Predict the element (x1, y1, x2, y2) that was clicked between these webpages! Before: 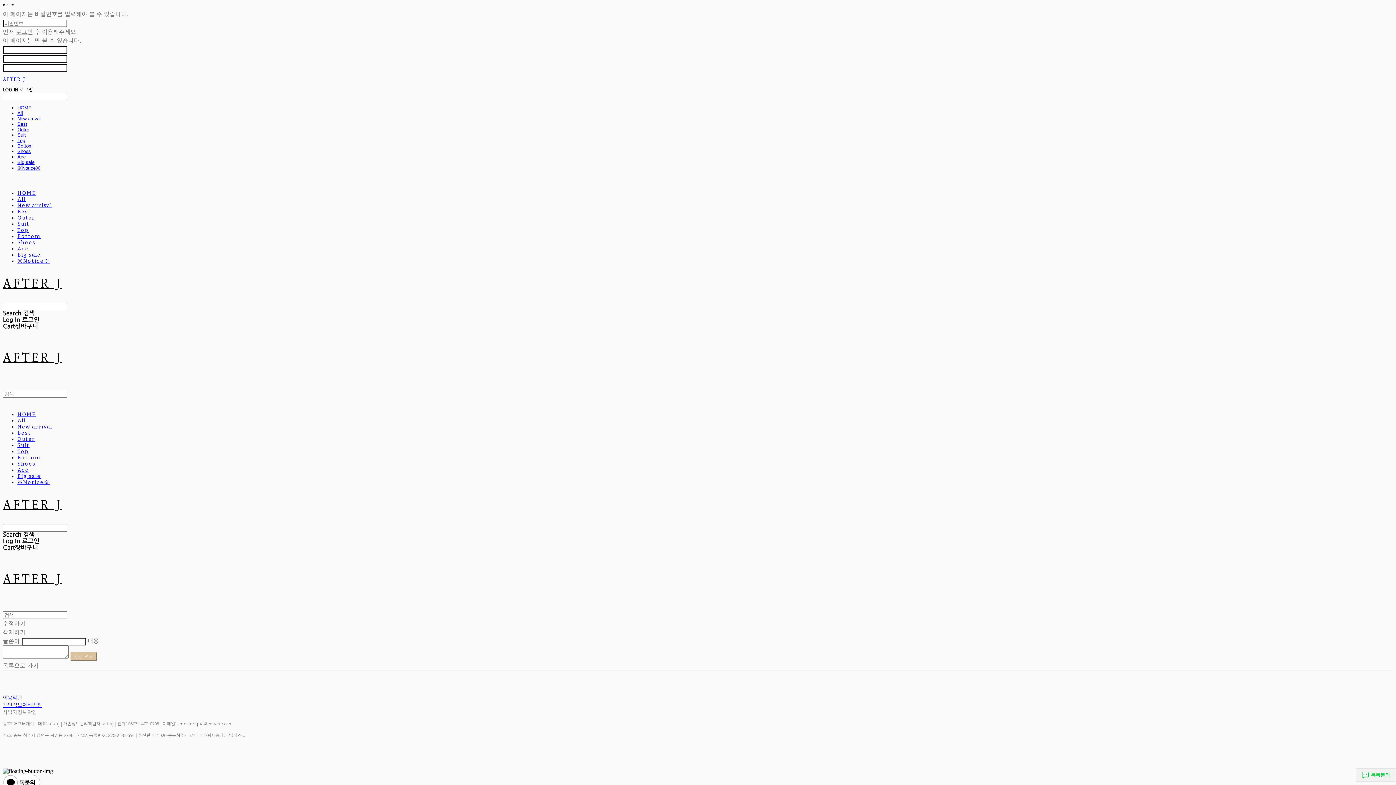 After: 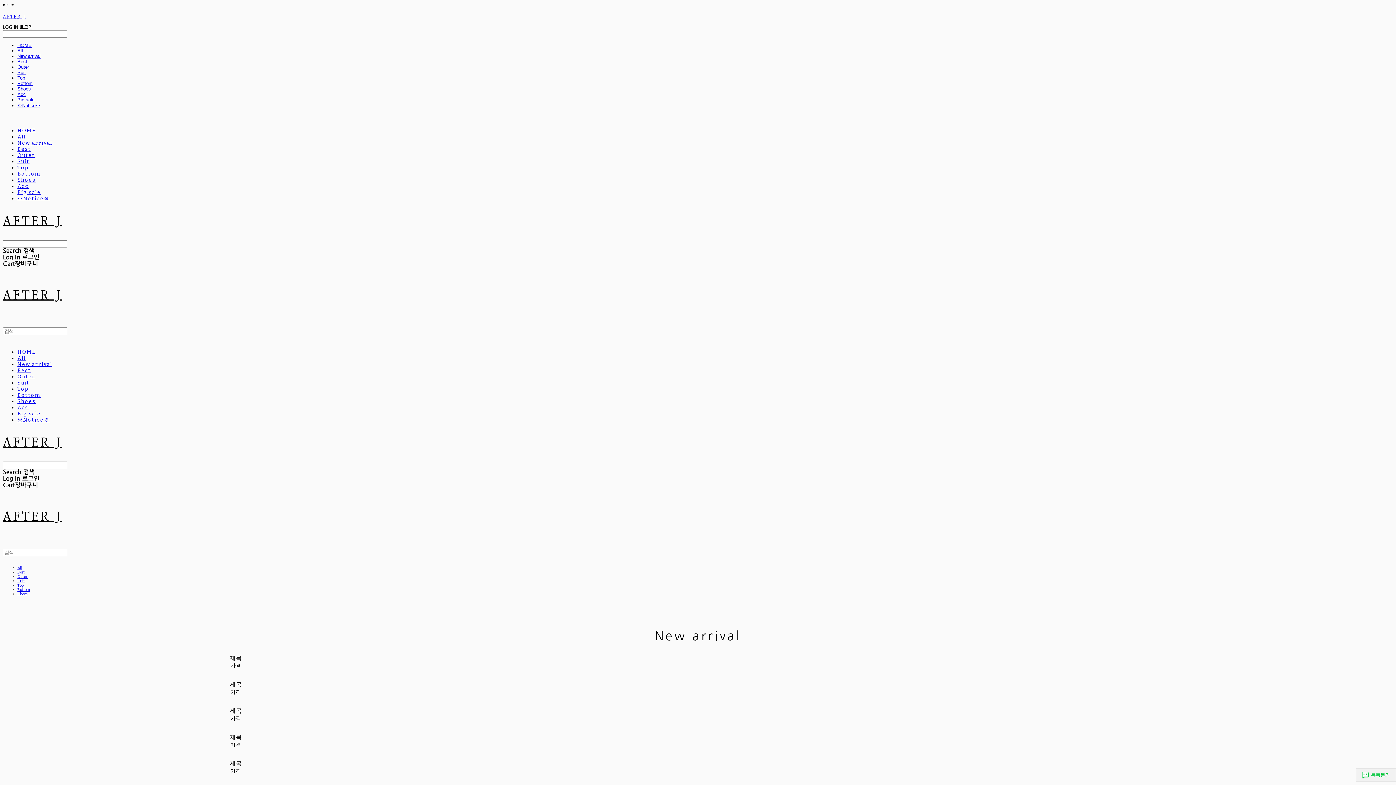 Action: label: New arrival bbox: (17, 424, 52, 430)